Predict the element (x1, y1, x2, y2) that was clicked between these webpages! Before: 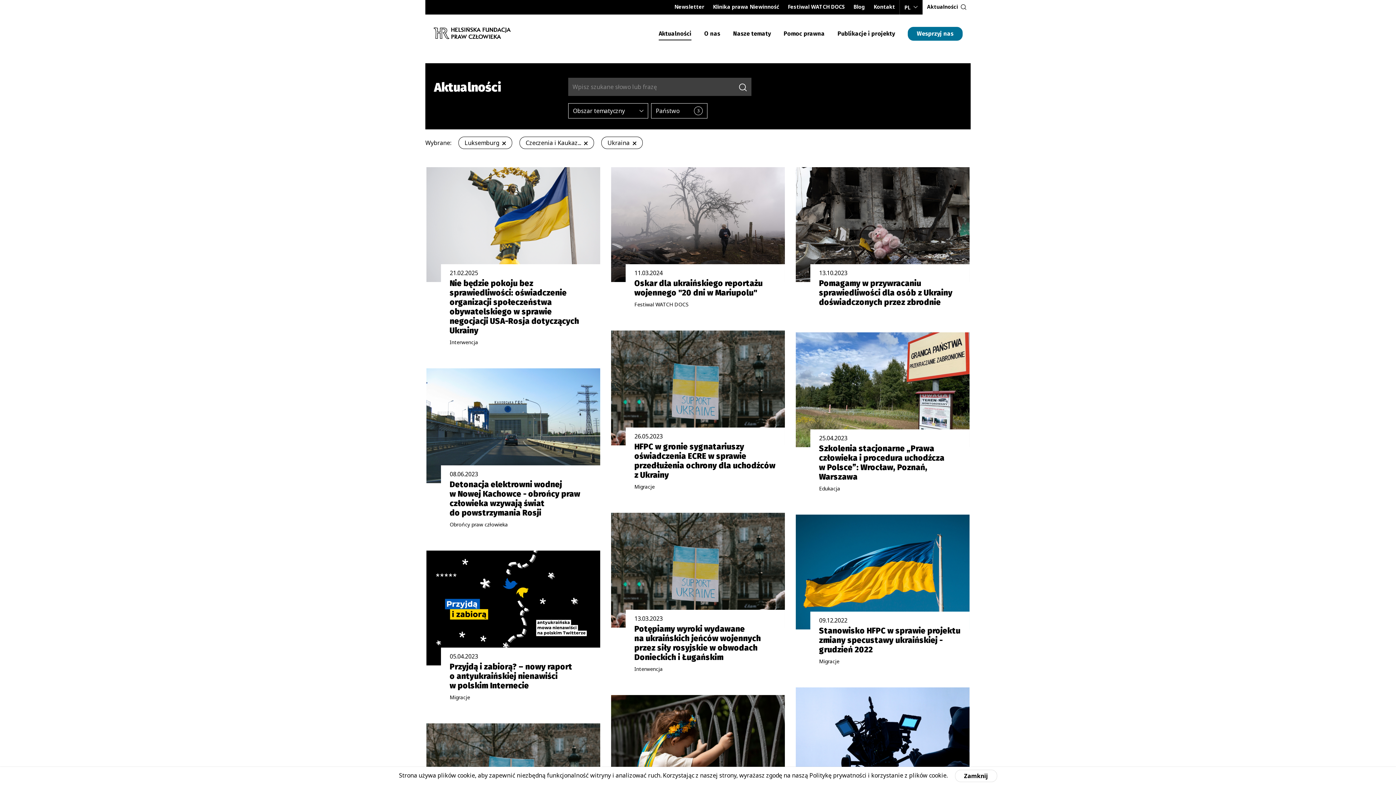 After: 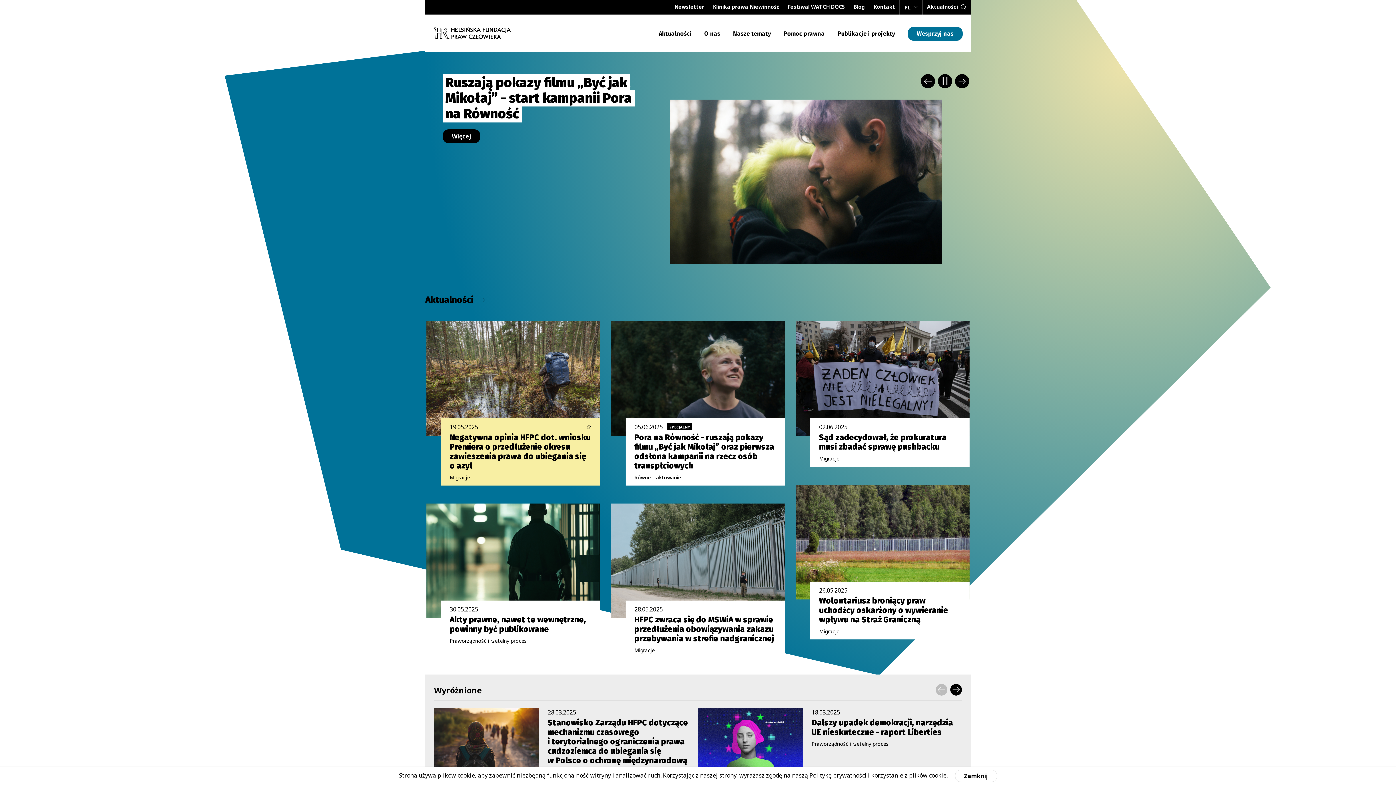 Action: bbox: (425, 14, 522, 51) label: HFHR